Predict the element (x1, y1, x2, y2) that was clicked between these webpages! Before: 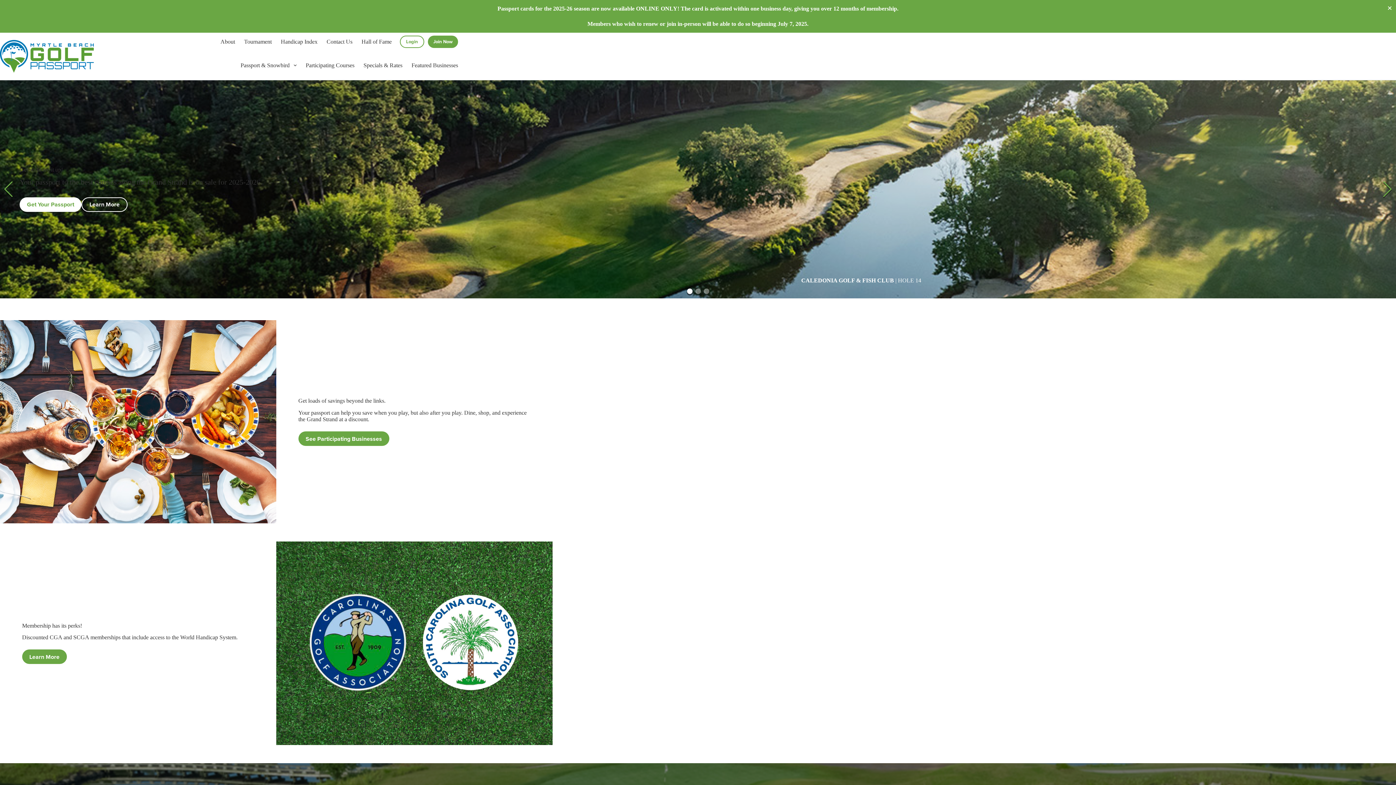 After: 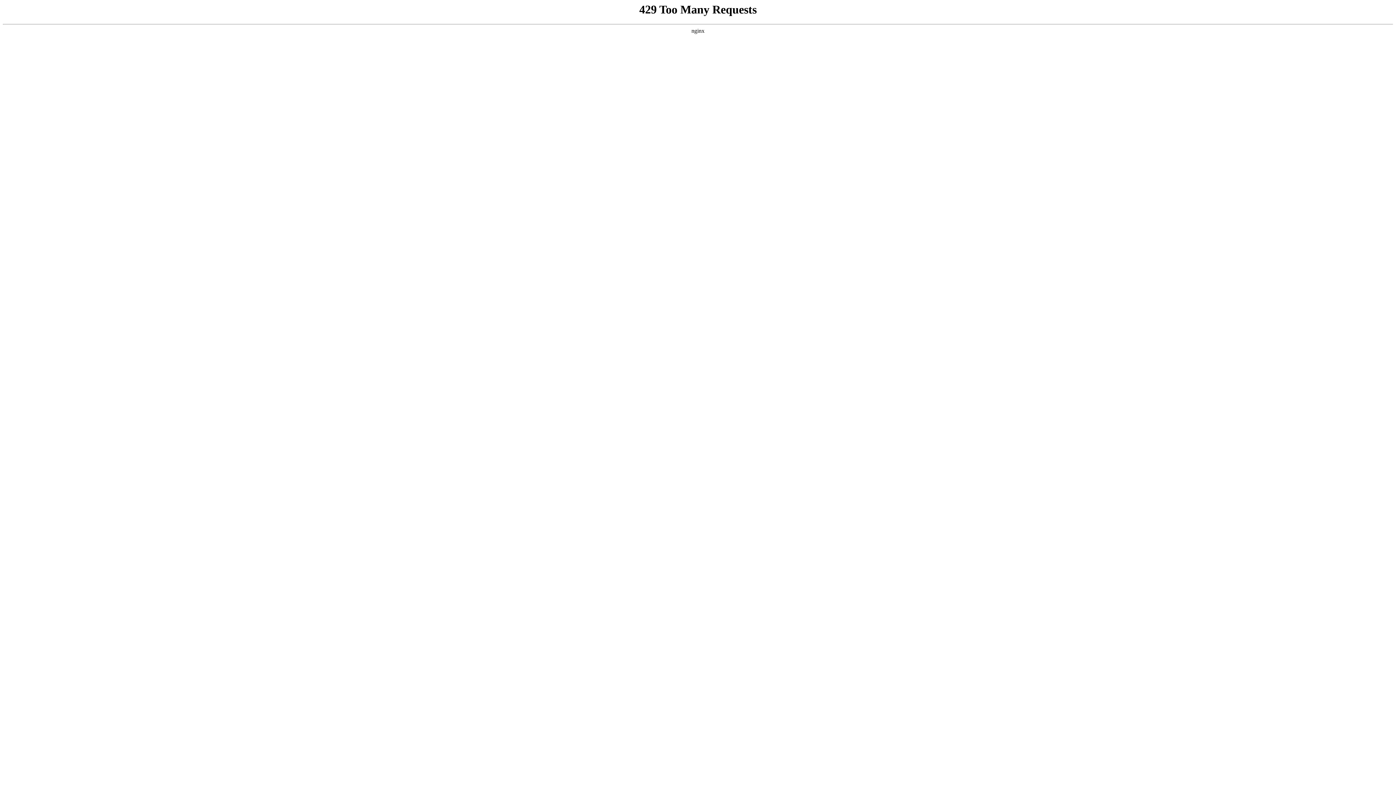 Action: bbox: (298, 431, 389, 446) label: See Participating Businesses